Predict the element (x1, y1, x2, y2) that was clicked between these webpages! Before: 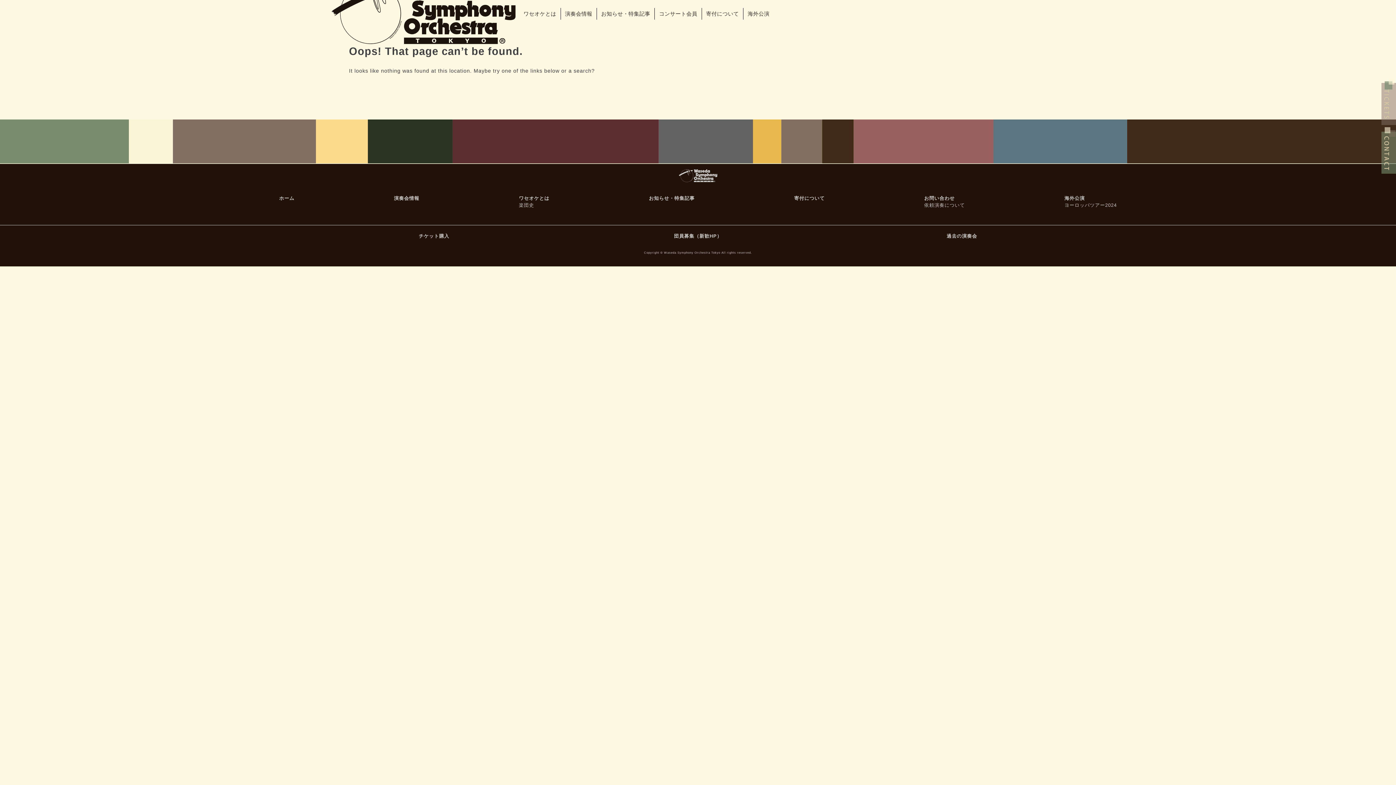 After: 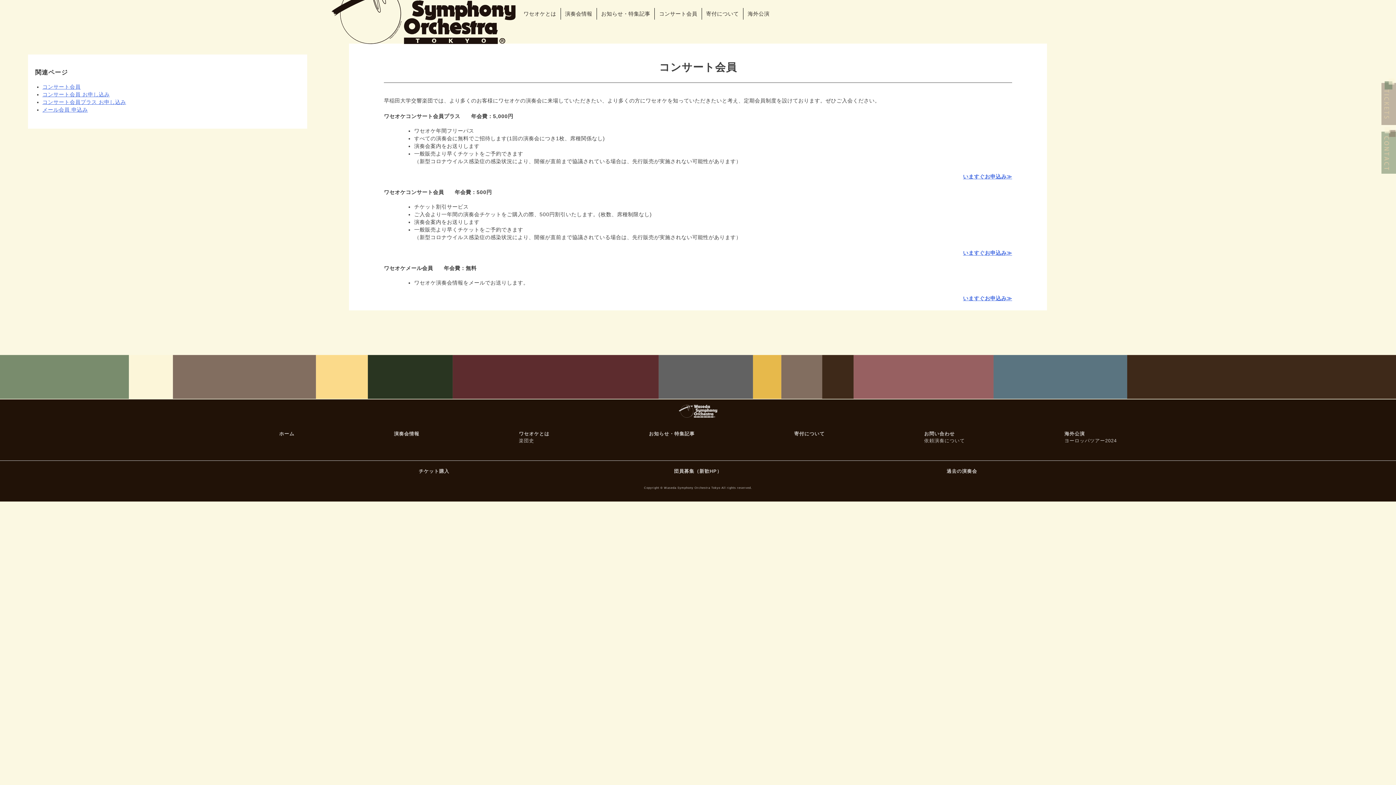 Action: bbox: (655, 7, 701, 19) label: コンサート会員